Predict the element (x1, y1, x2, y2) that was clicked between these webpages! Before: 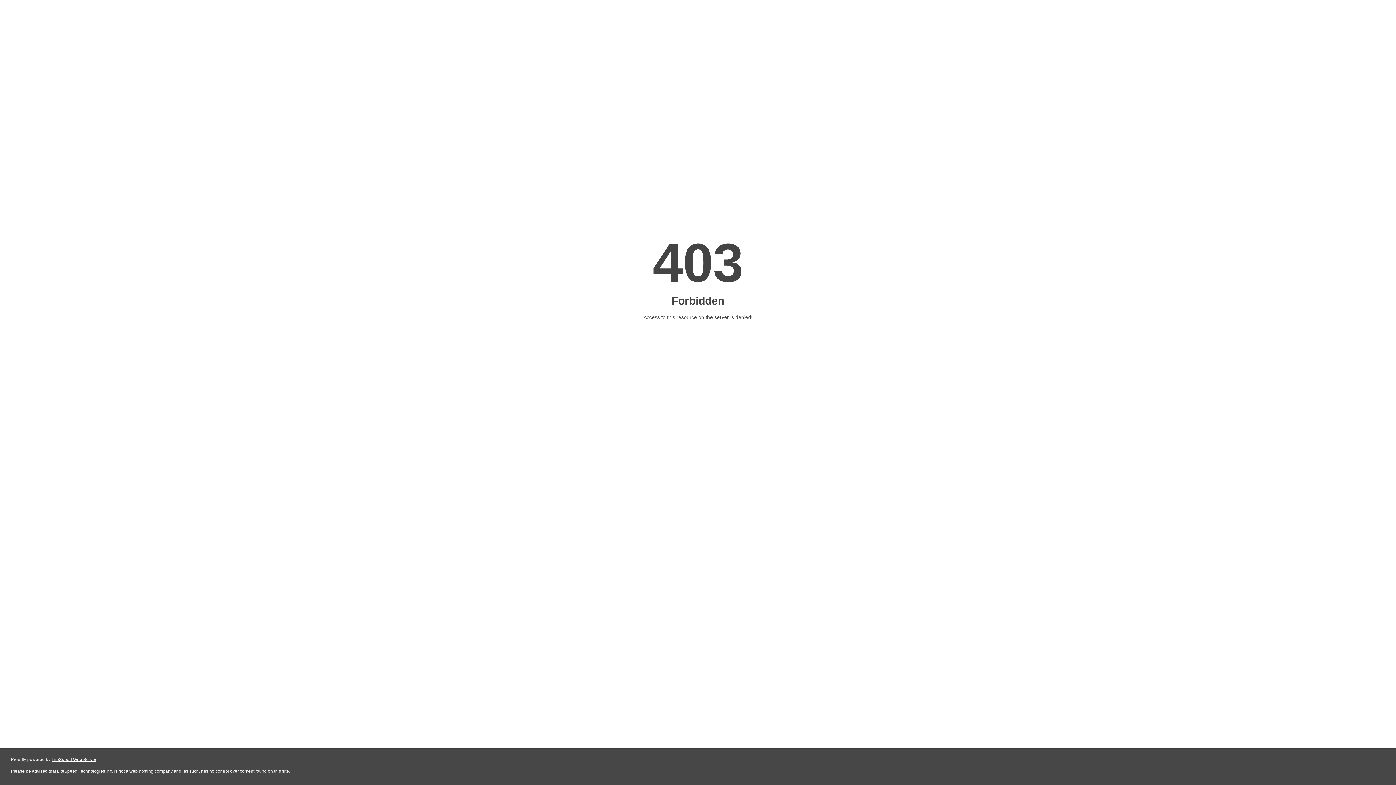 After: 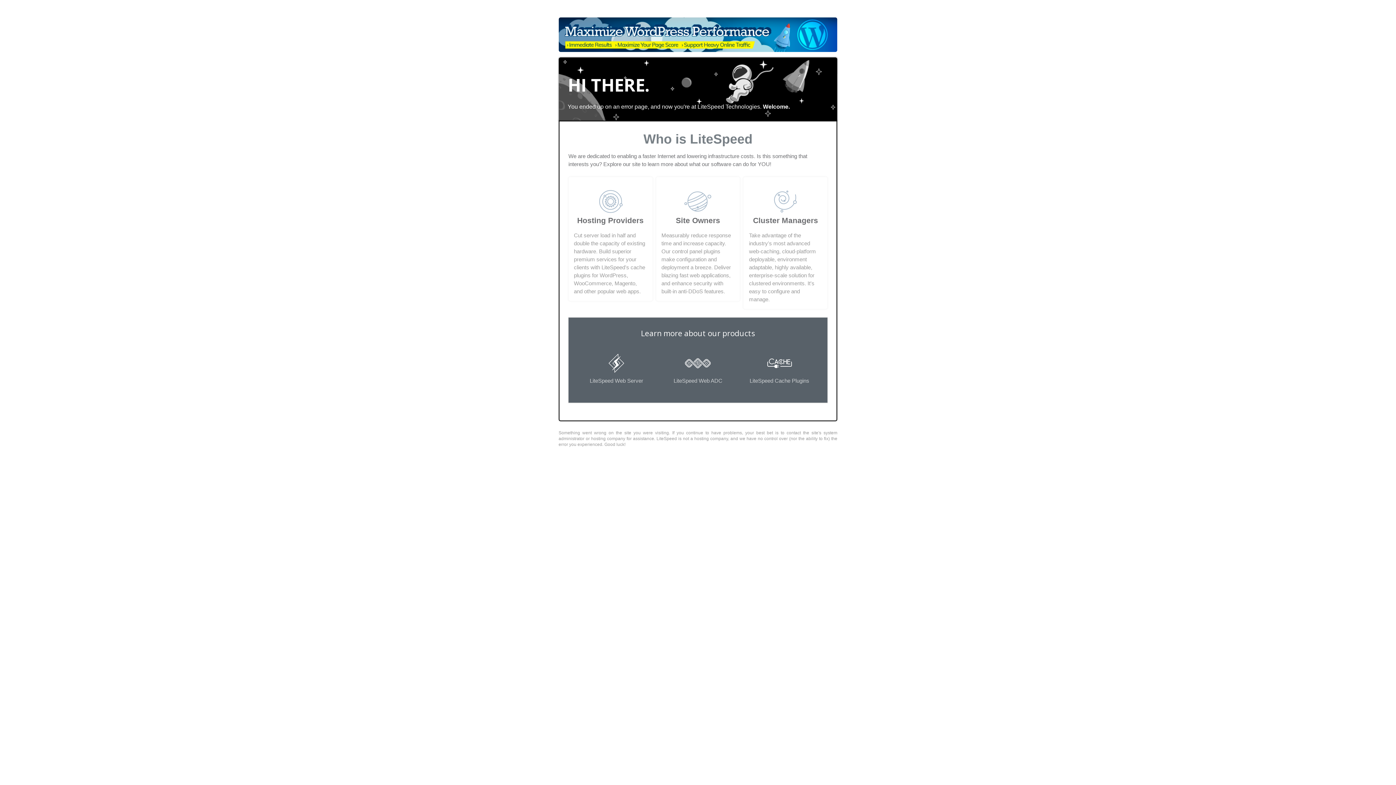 Action: label: LiteSpeed Web Server bbox: (51, 757, 96, 762)